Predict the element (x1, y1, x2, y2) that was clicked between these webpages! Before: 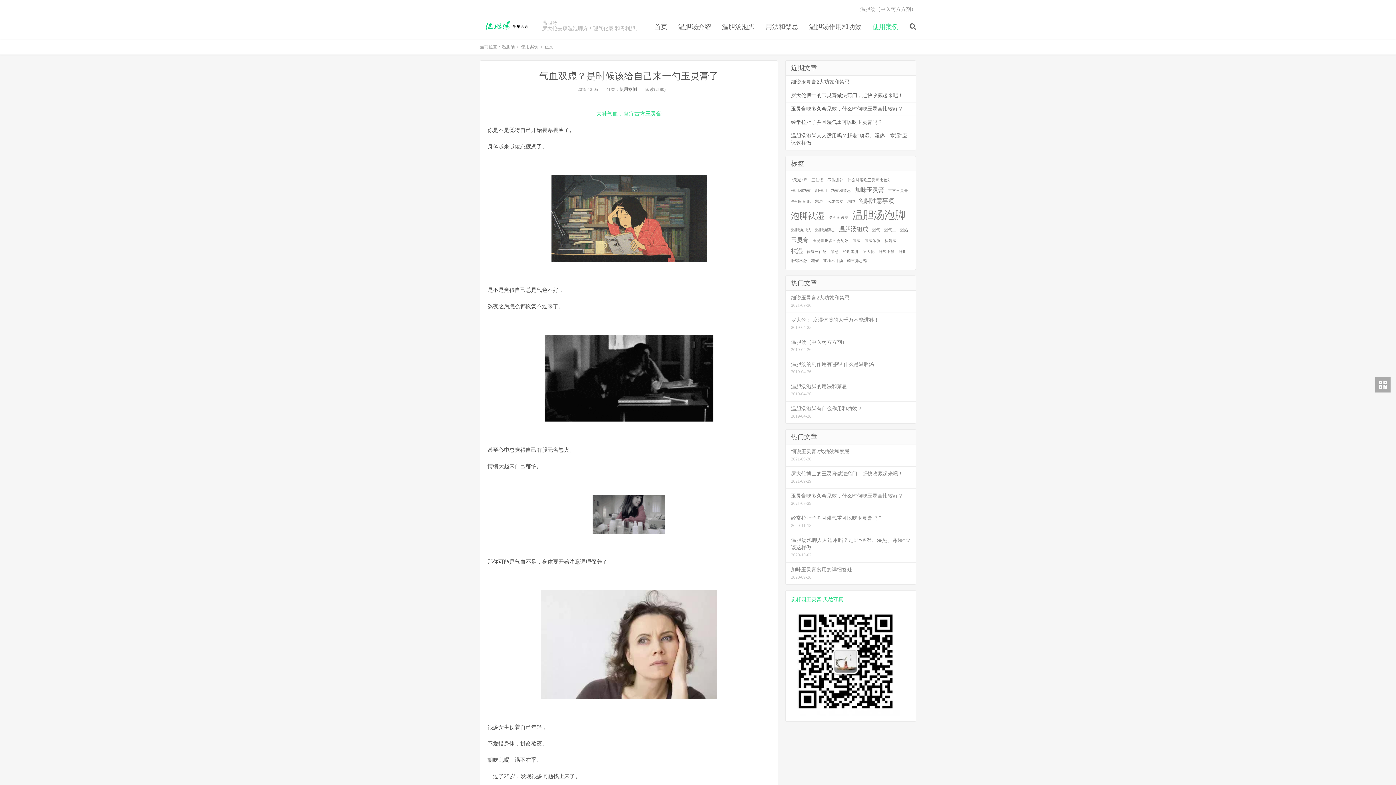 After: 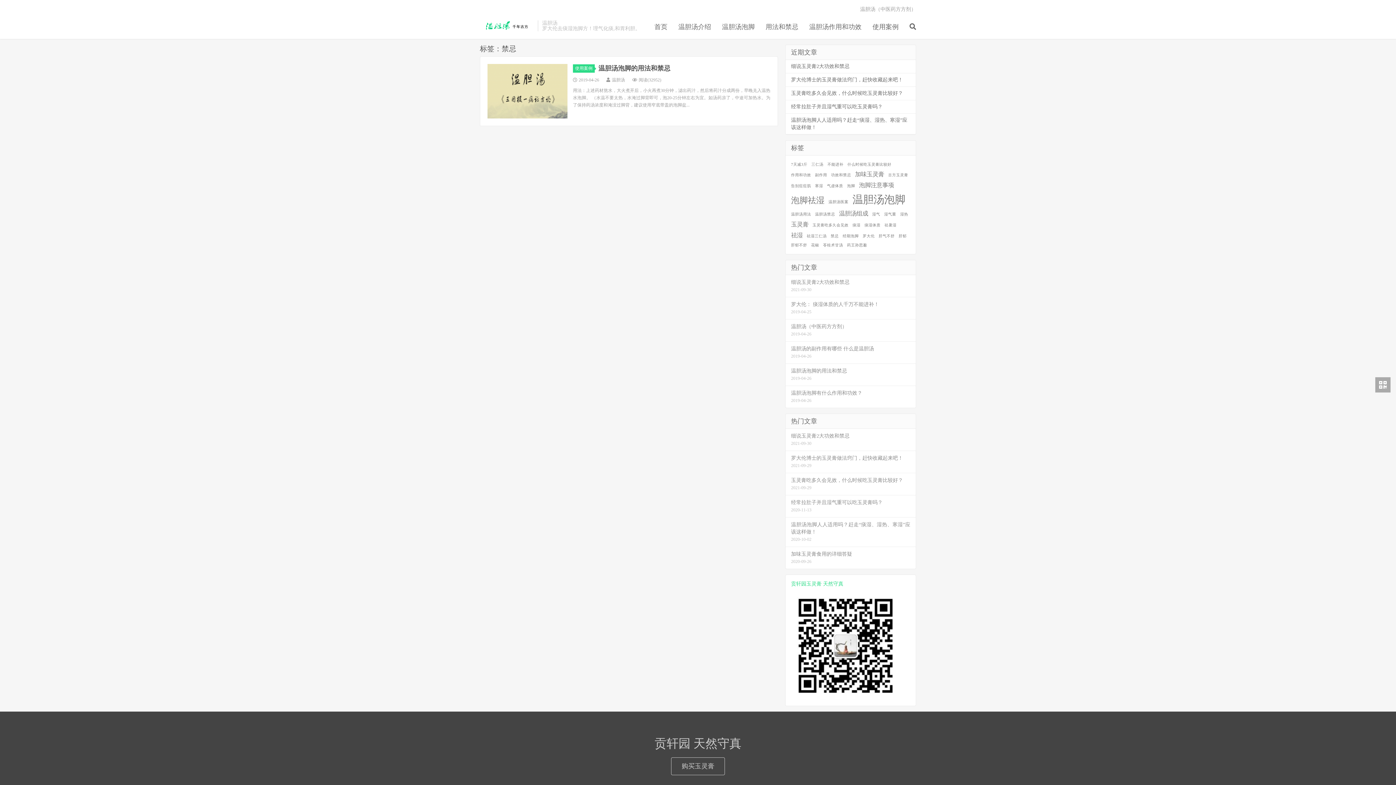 Action: bbox: (830, 249, 838, 254) label: 禁忌 (1 项)